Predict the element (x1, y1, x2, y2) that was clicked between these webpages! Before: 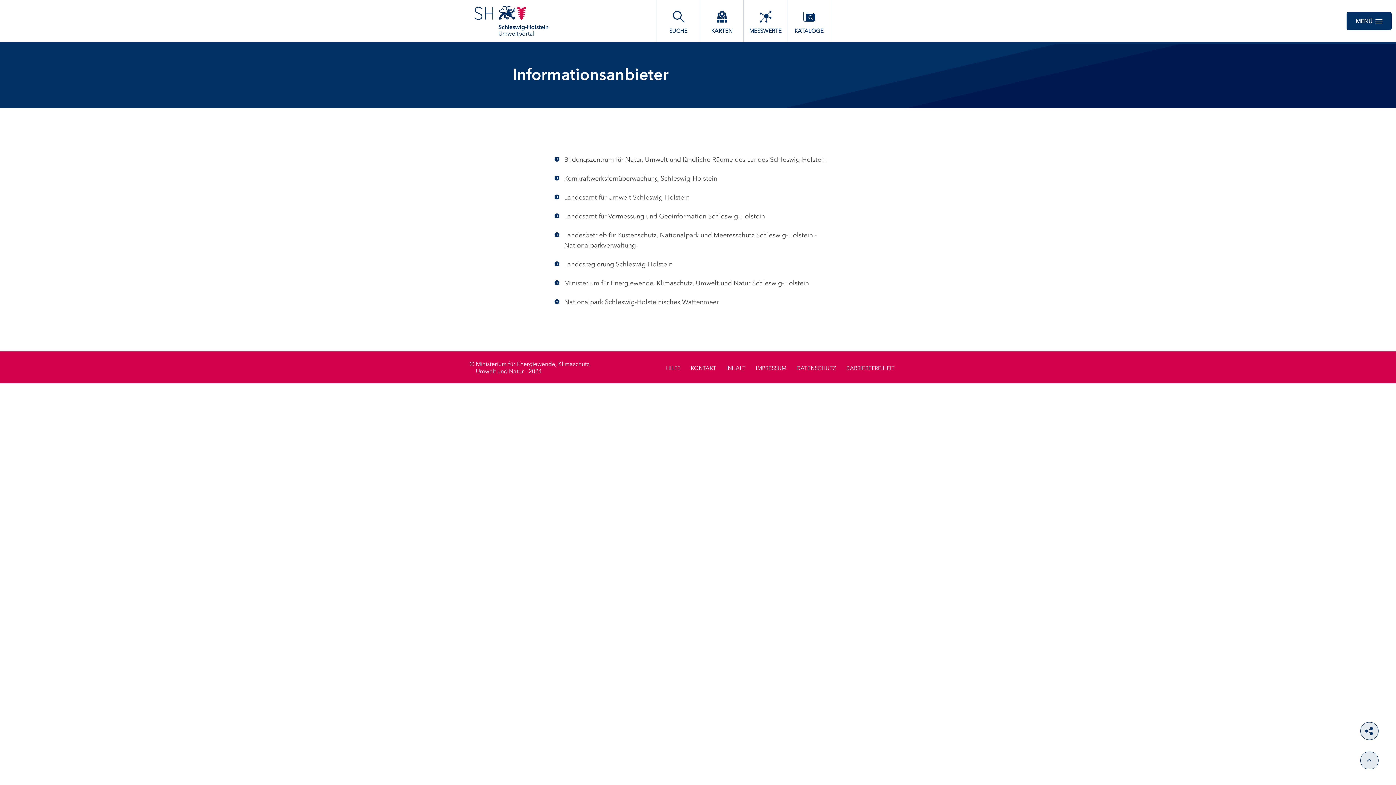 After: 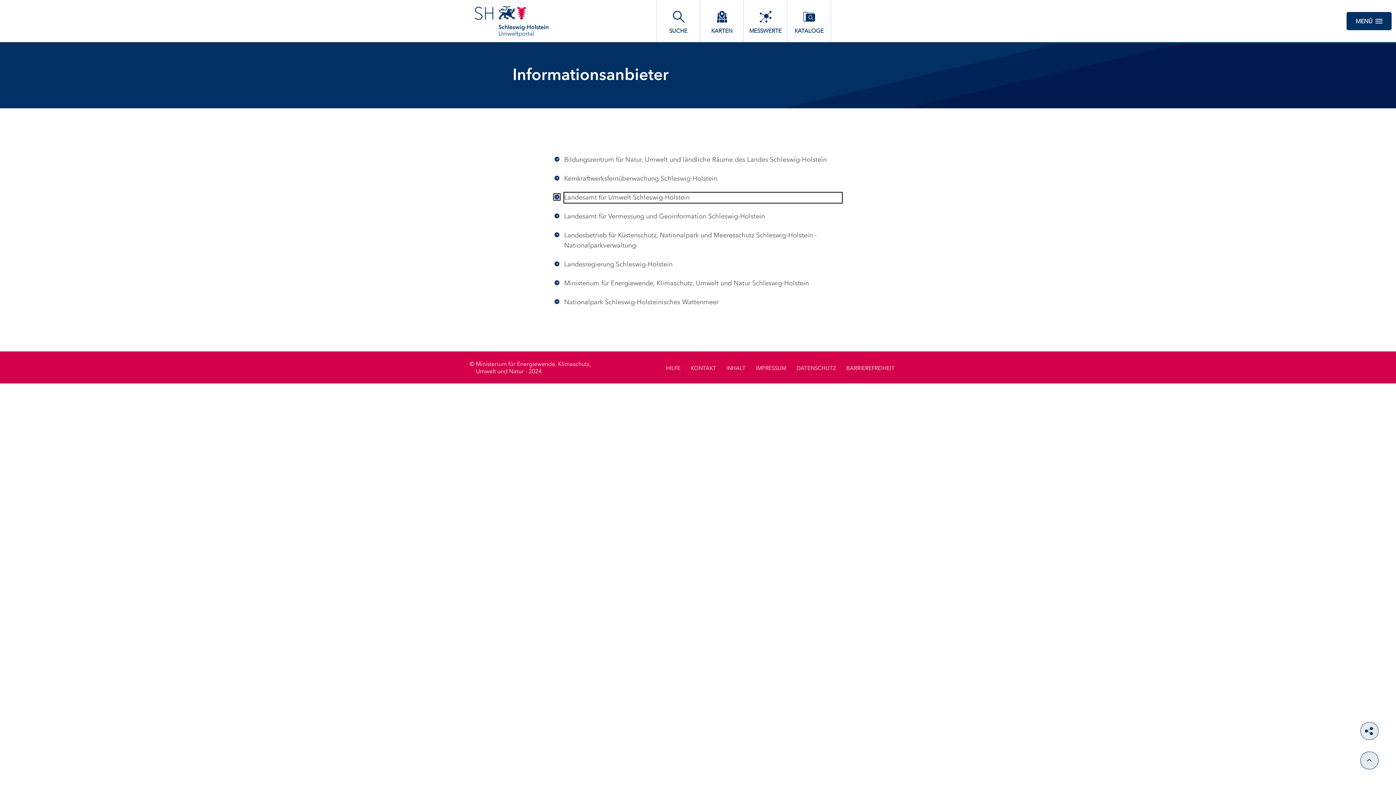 Action: label: Landesamt für Umwelt Schleswig-Holstein bbox: (554, 192, 842, 202)